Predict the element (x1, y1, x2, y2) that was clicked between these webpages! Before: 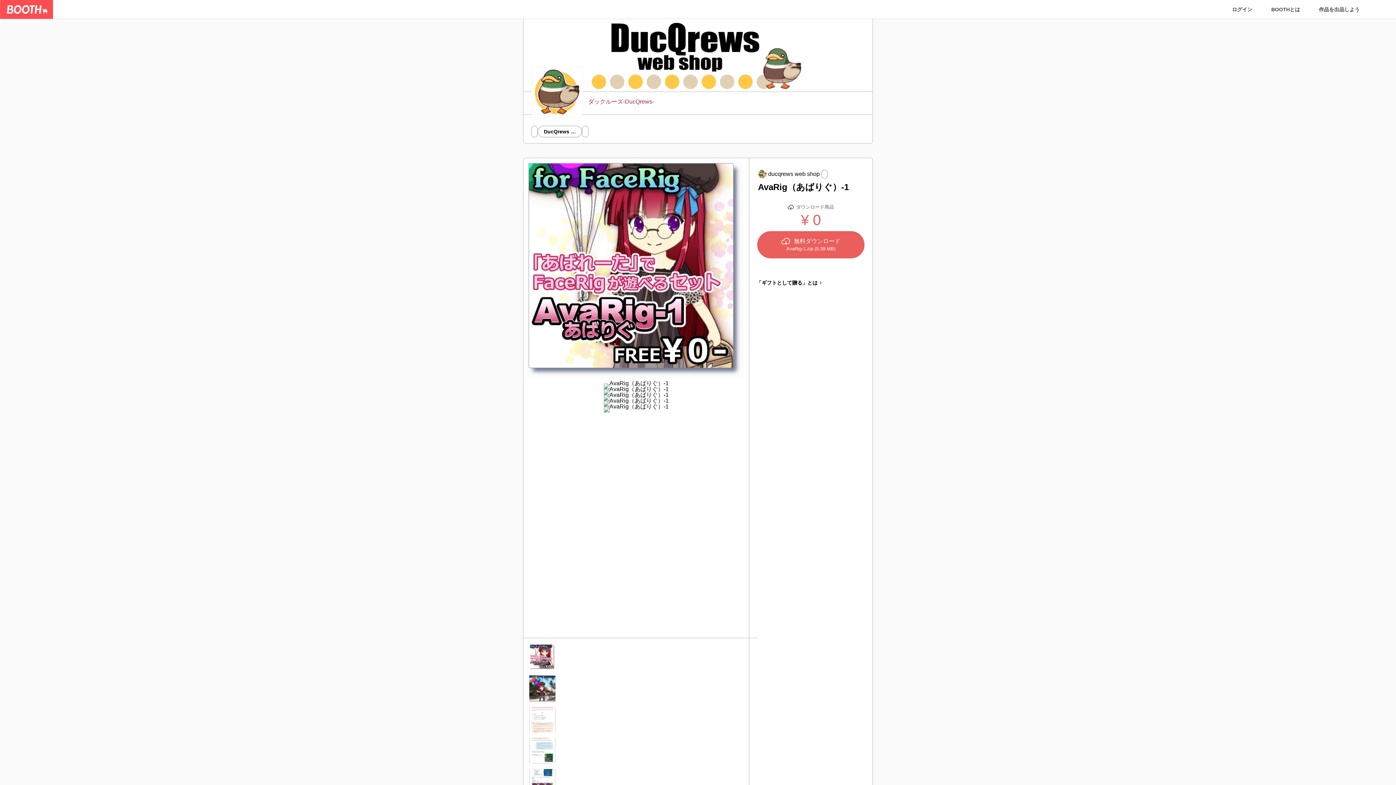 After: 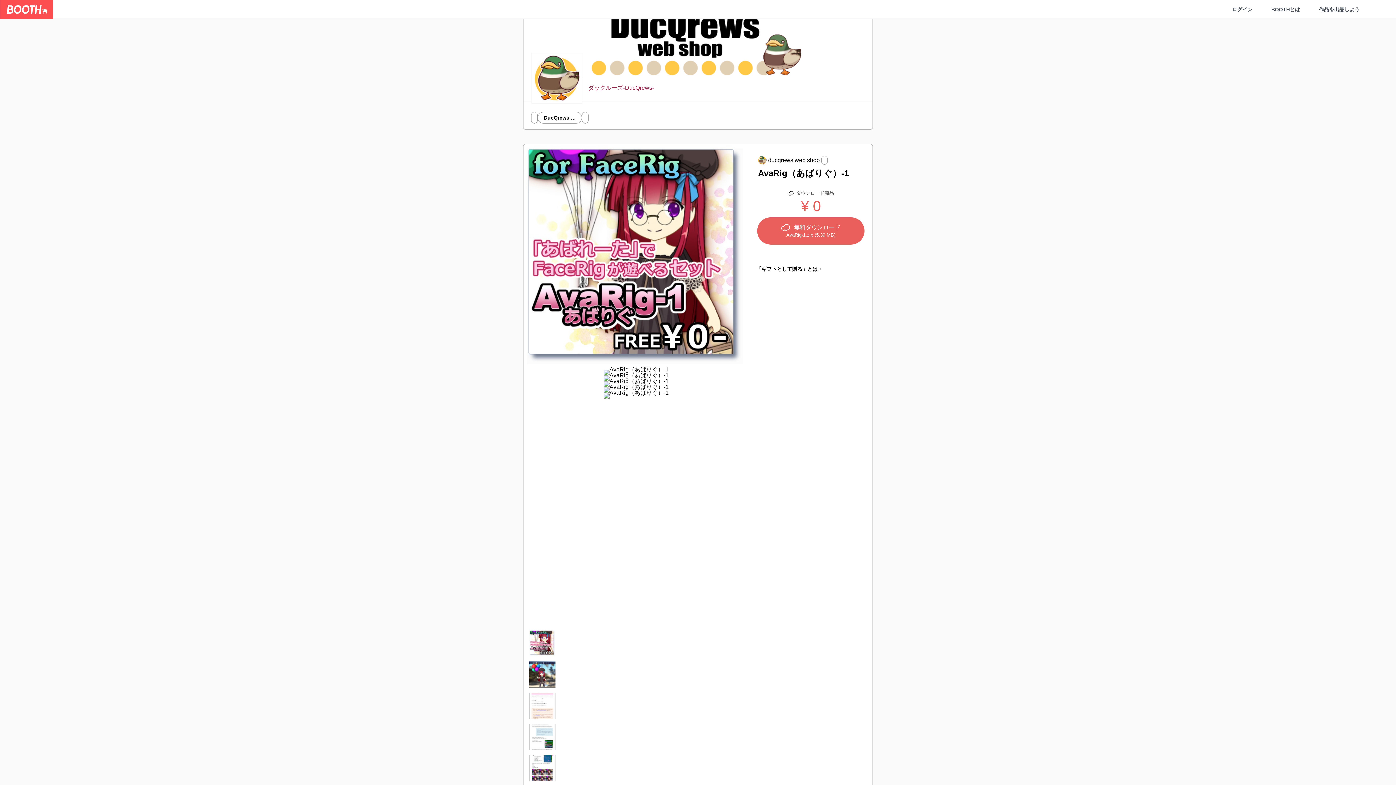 Action: bbox: (528, 768, 753, 799)